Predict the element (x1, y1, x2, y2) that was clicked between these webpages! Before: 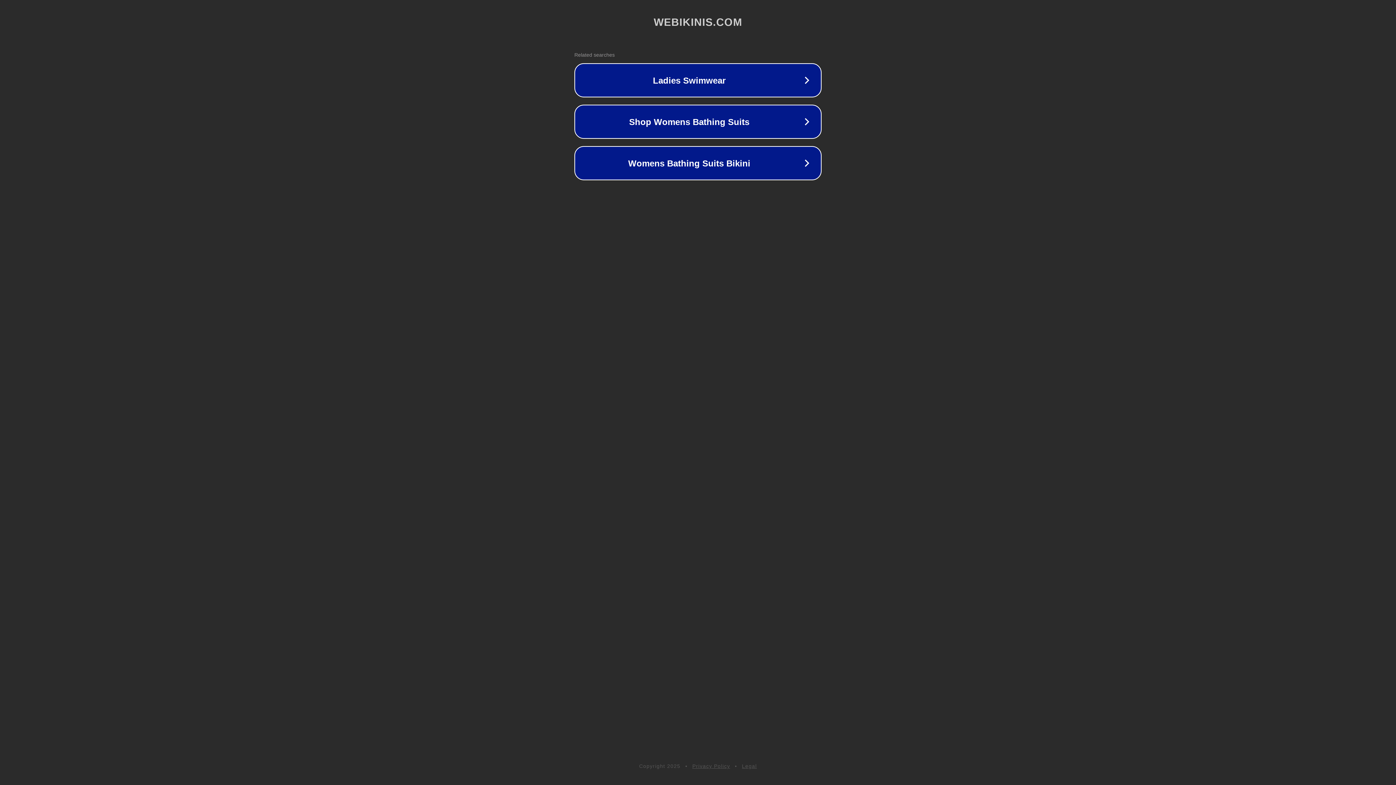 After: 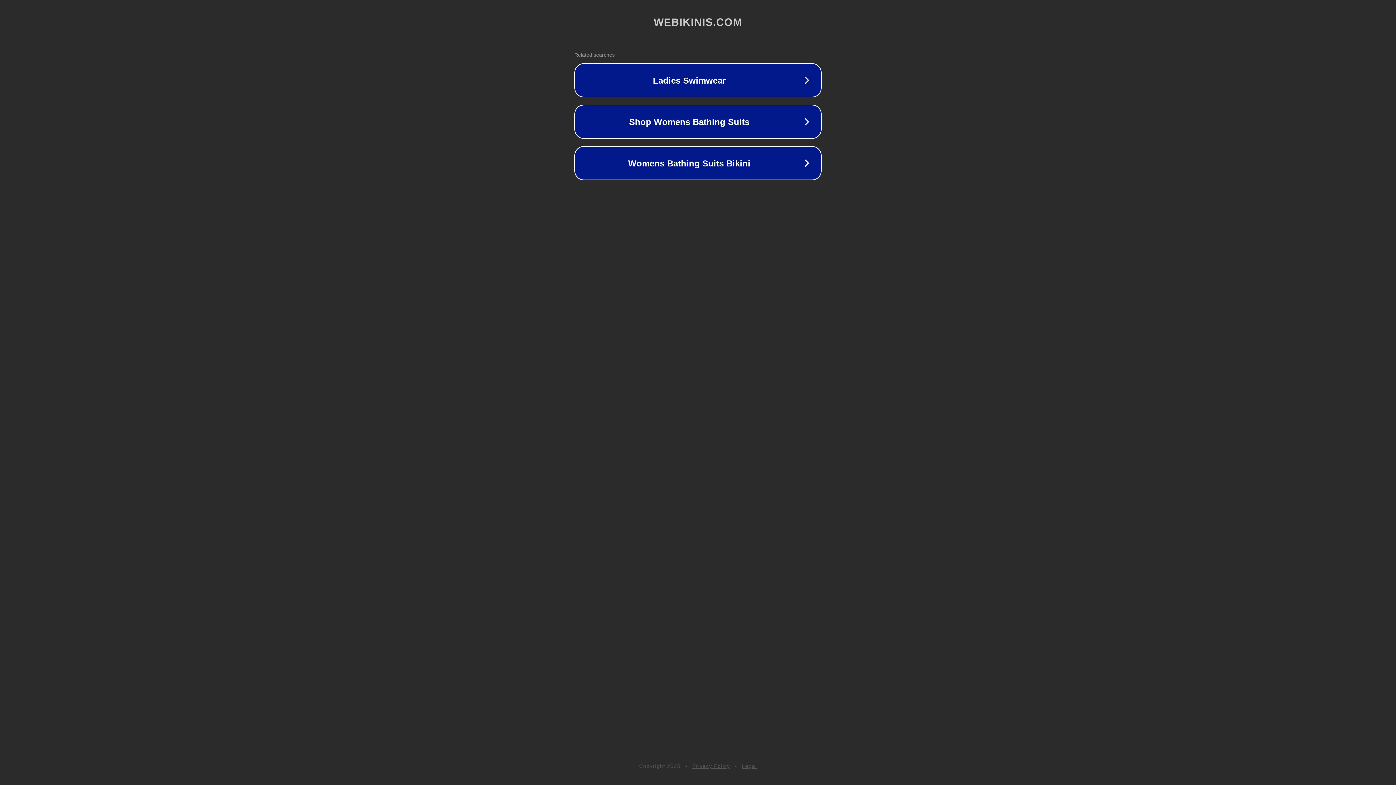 Action: label: Legal bbox: (742, 763, 757, 769)